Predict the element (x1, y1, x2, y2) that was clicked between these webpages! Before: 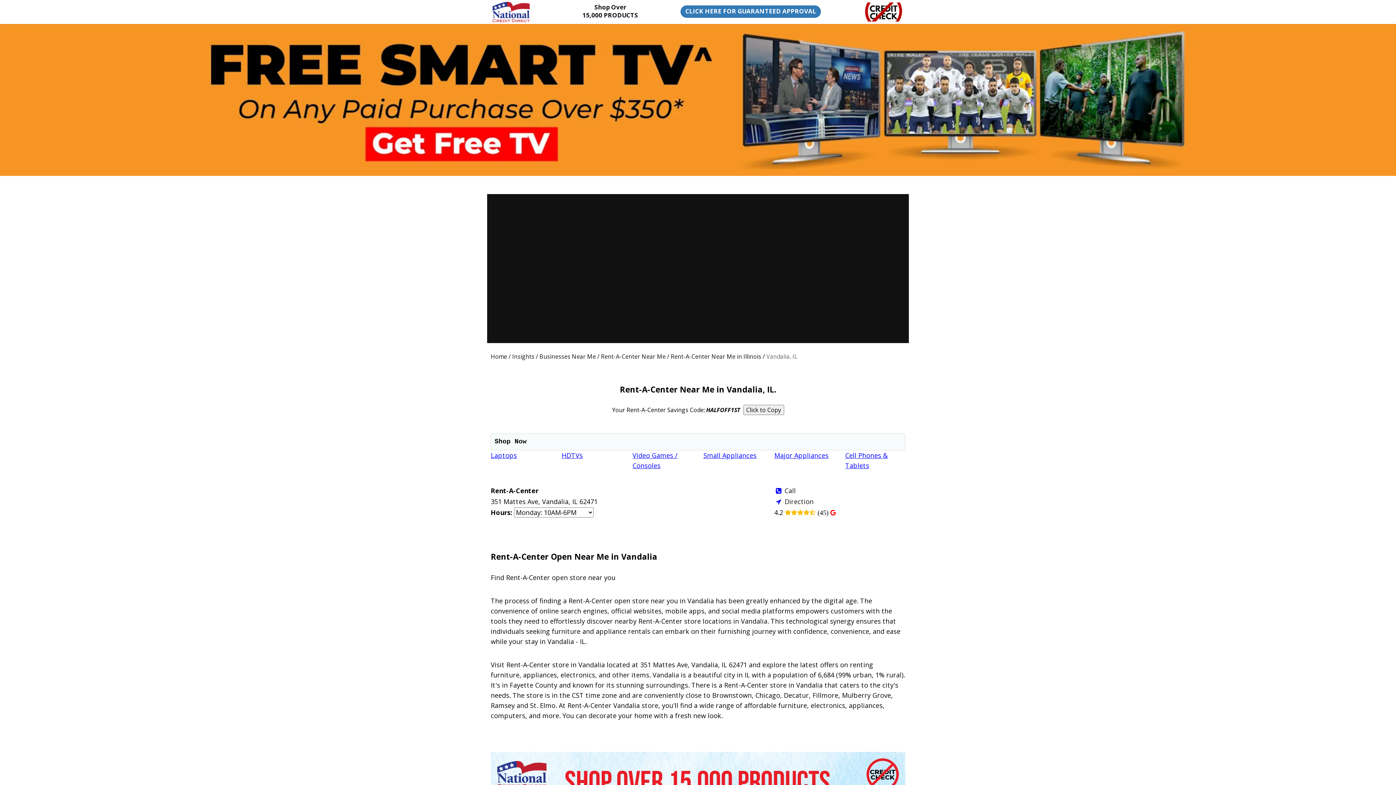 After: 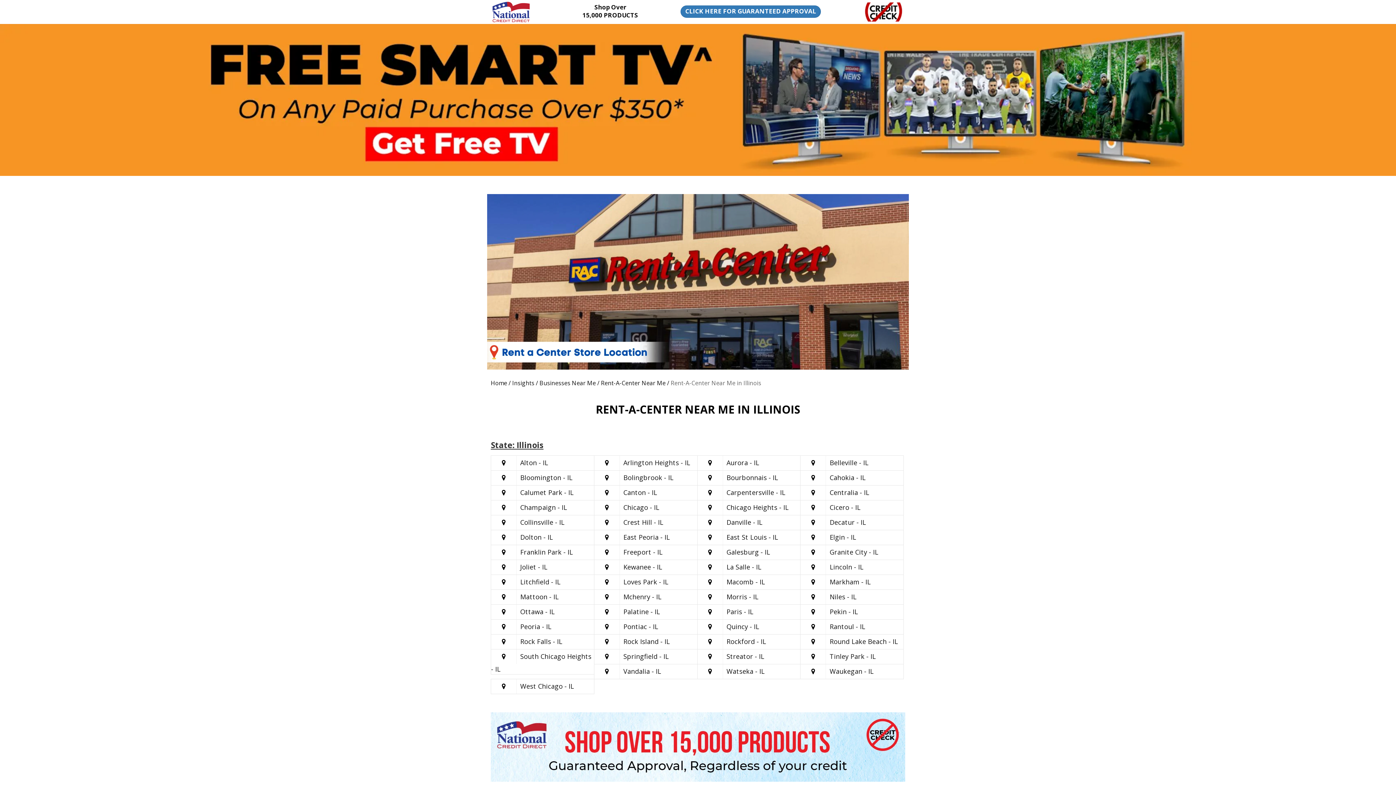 Action: label: Rent-A-Center Near Me in Illinois bbox: (670, 352, 761, 360)